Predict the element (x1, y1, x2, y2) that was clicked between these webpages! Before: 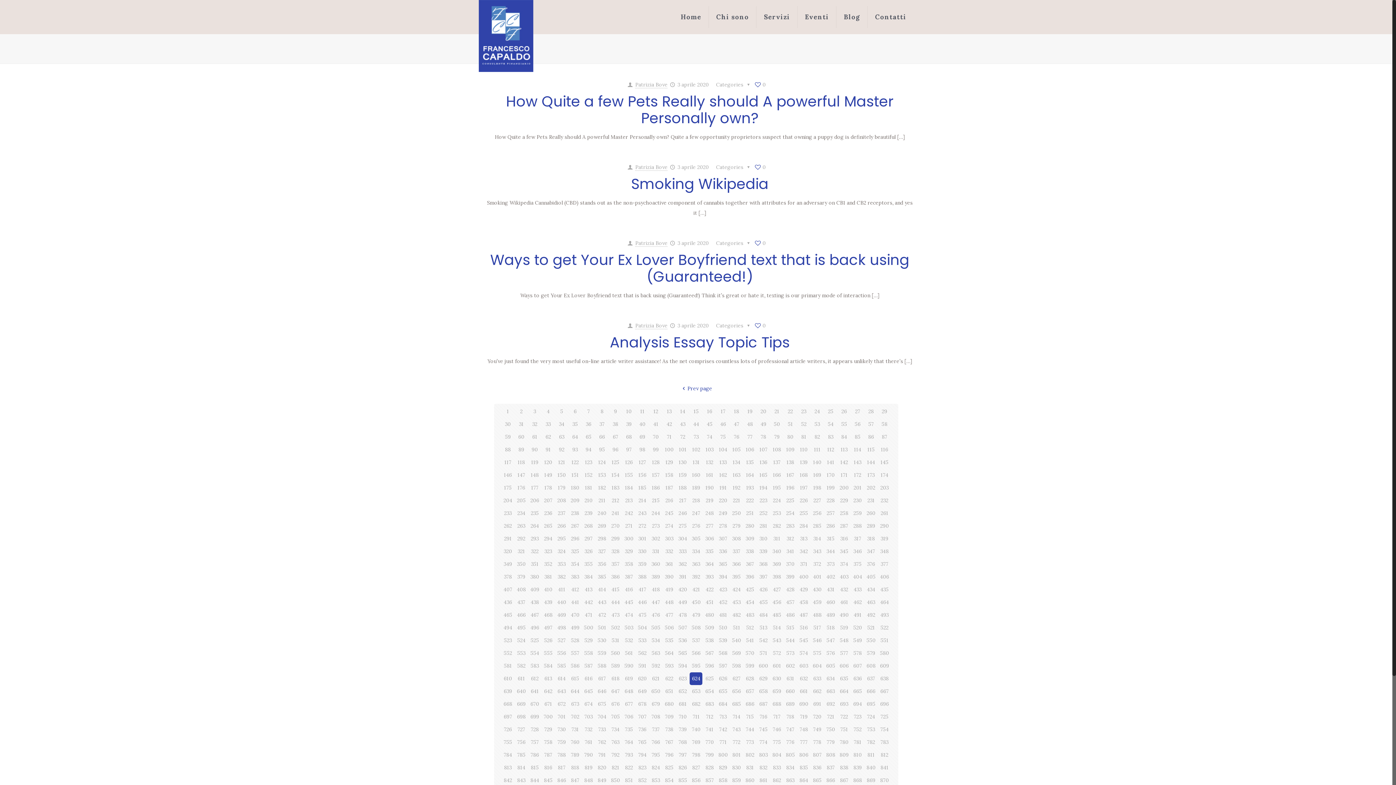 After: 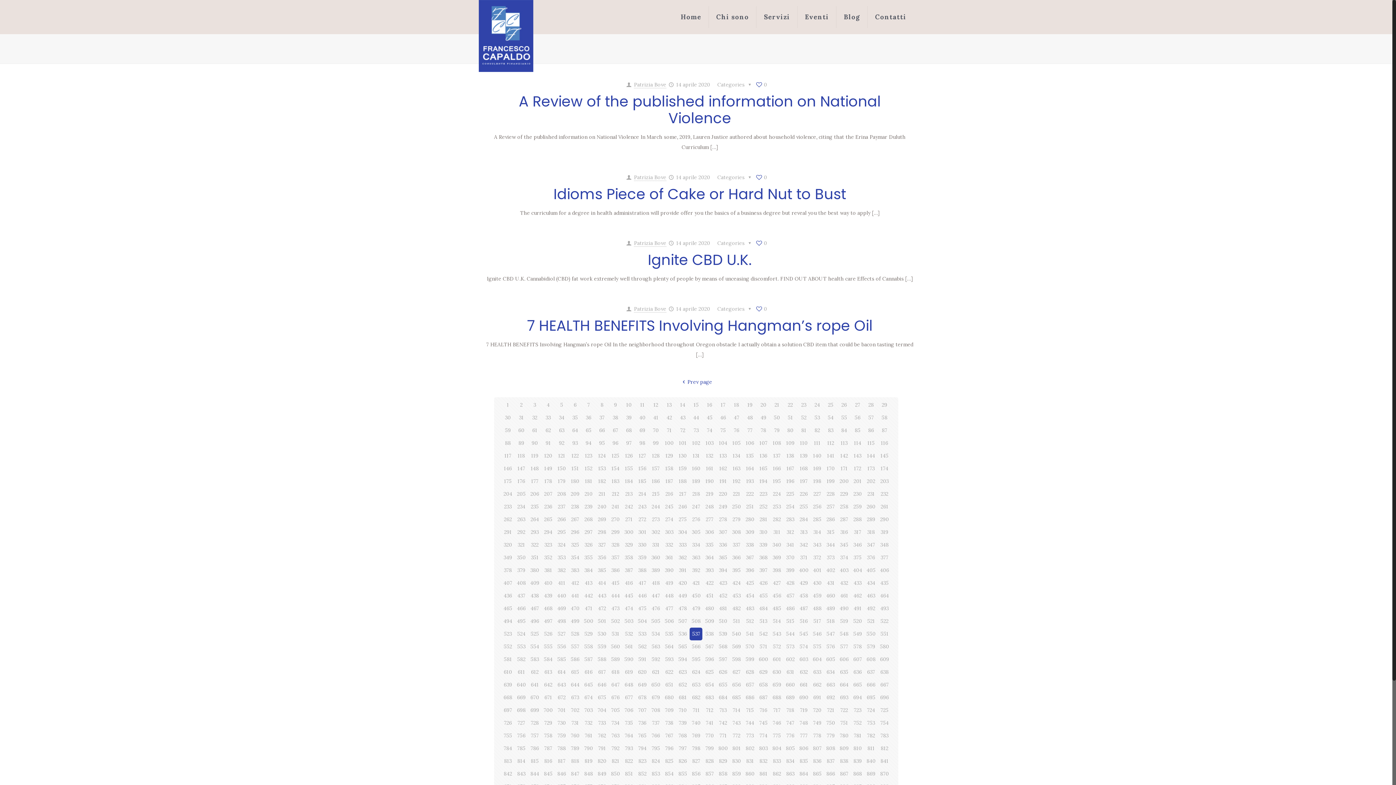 Action: bbox: (689, 634, 702, 647) label: 537